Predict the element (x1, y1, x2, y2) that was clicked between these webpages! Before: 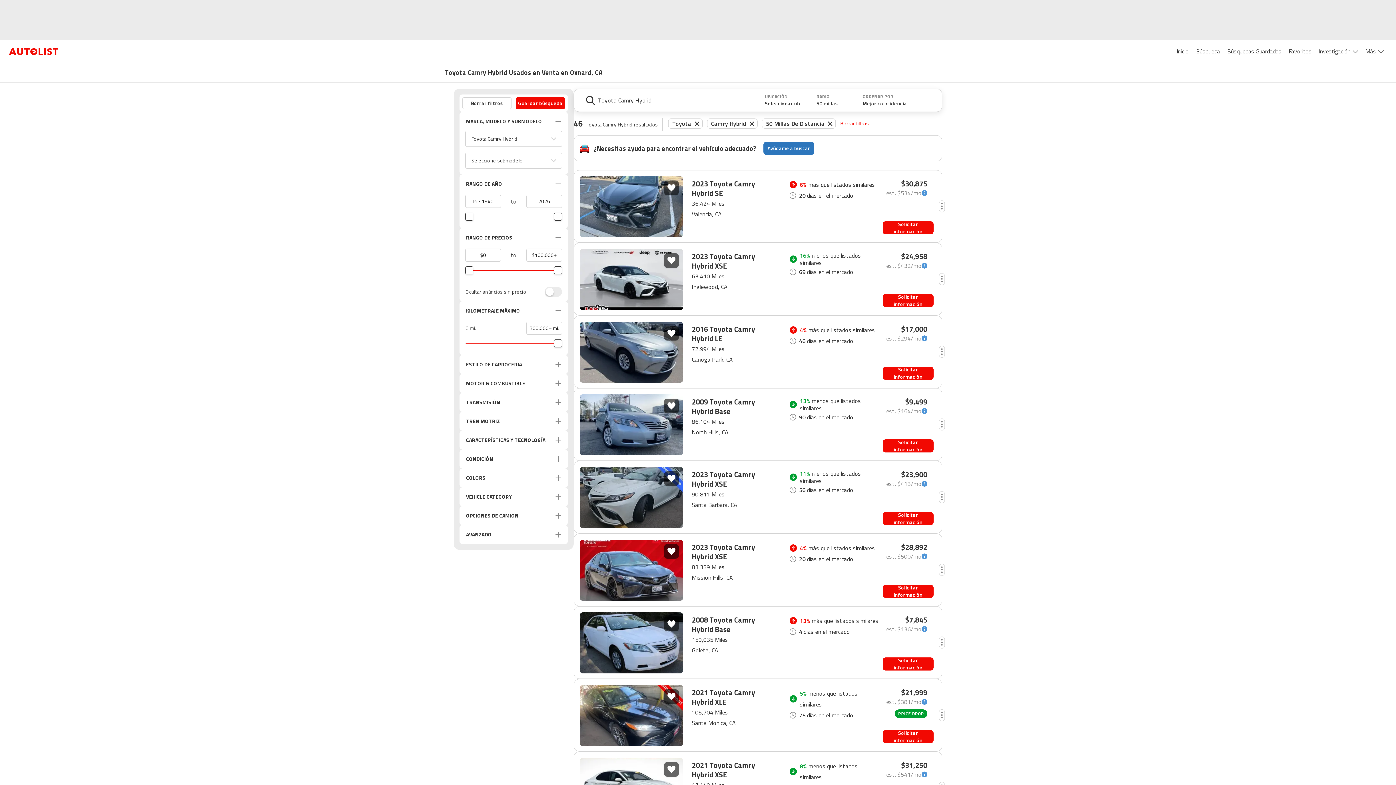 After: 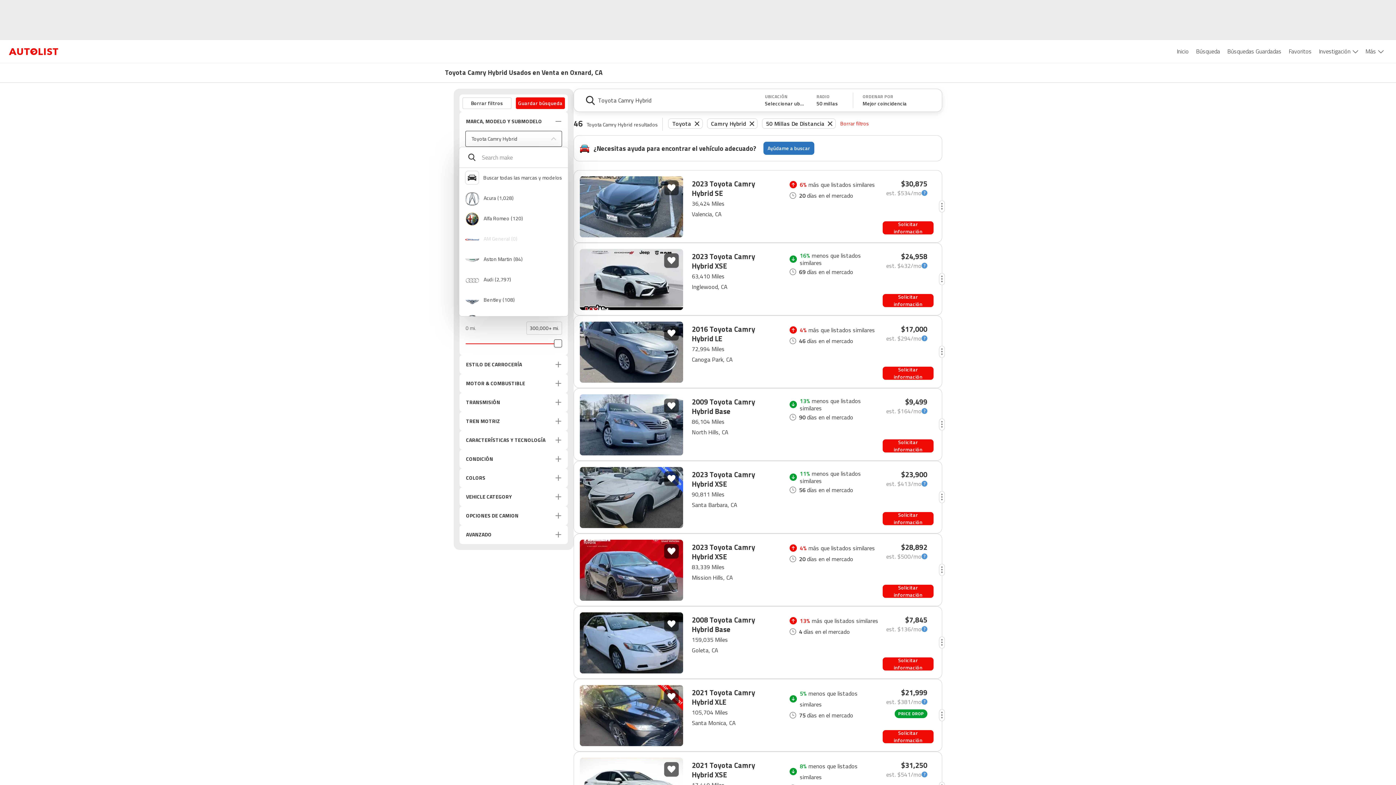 Action: label: Toyota Camry Hybrid bbox: (465, 130, 561, 146)